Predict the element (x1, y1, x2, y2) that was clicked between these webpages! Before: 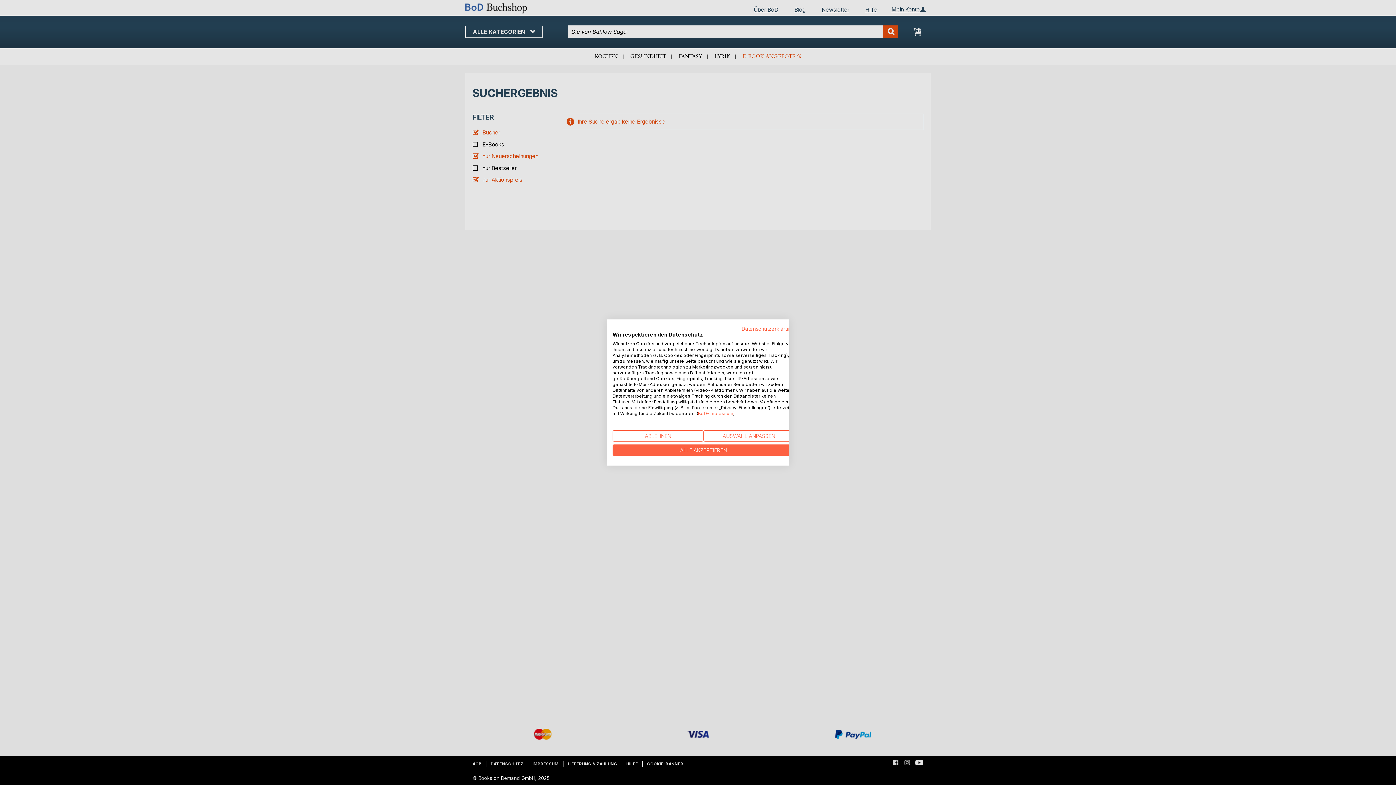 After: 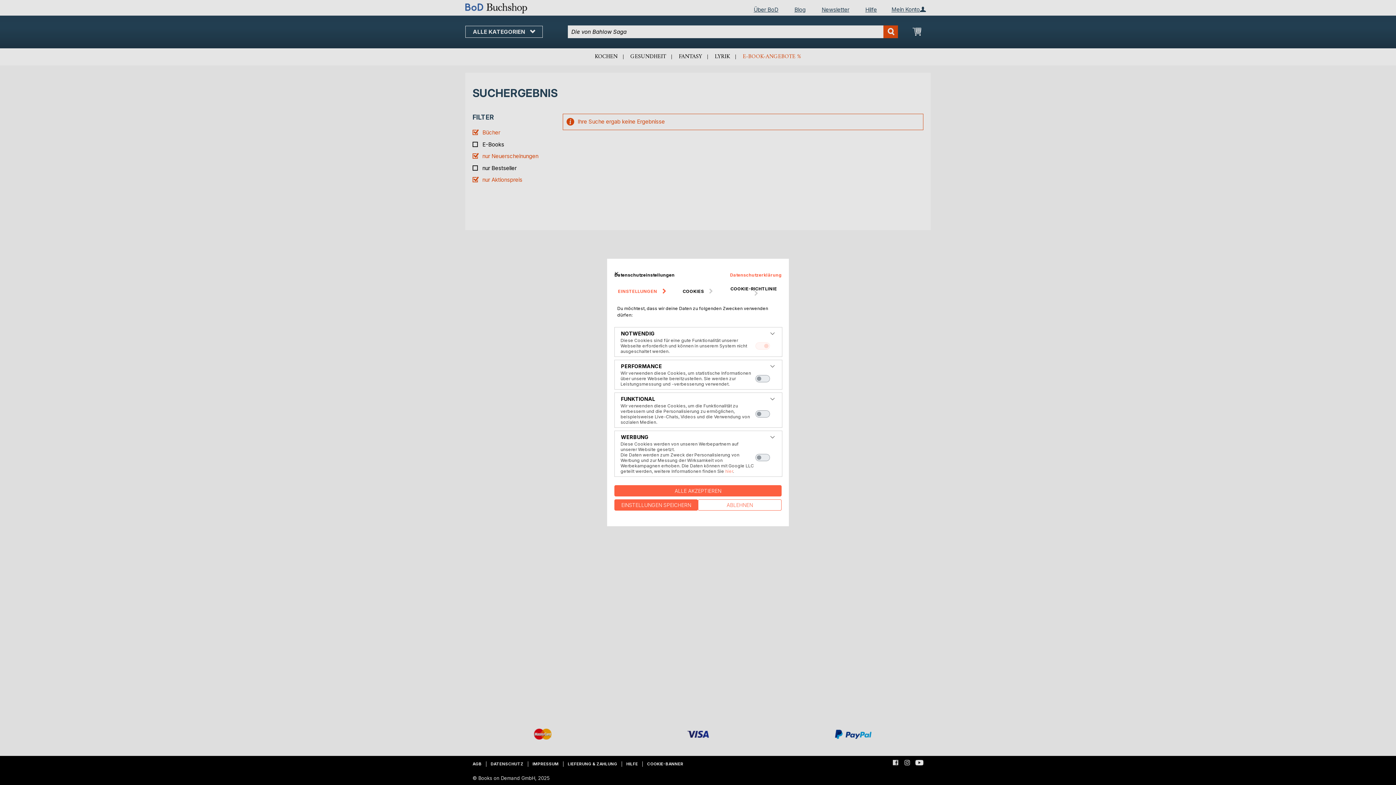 Action: bbox: (703, 430, 794, 441) label: cookie Einstellungen anpassen